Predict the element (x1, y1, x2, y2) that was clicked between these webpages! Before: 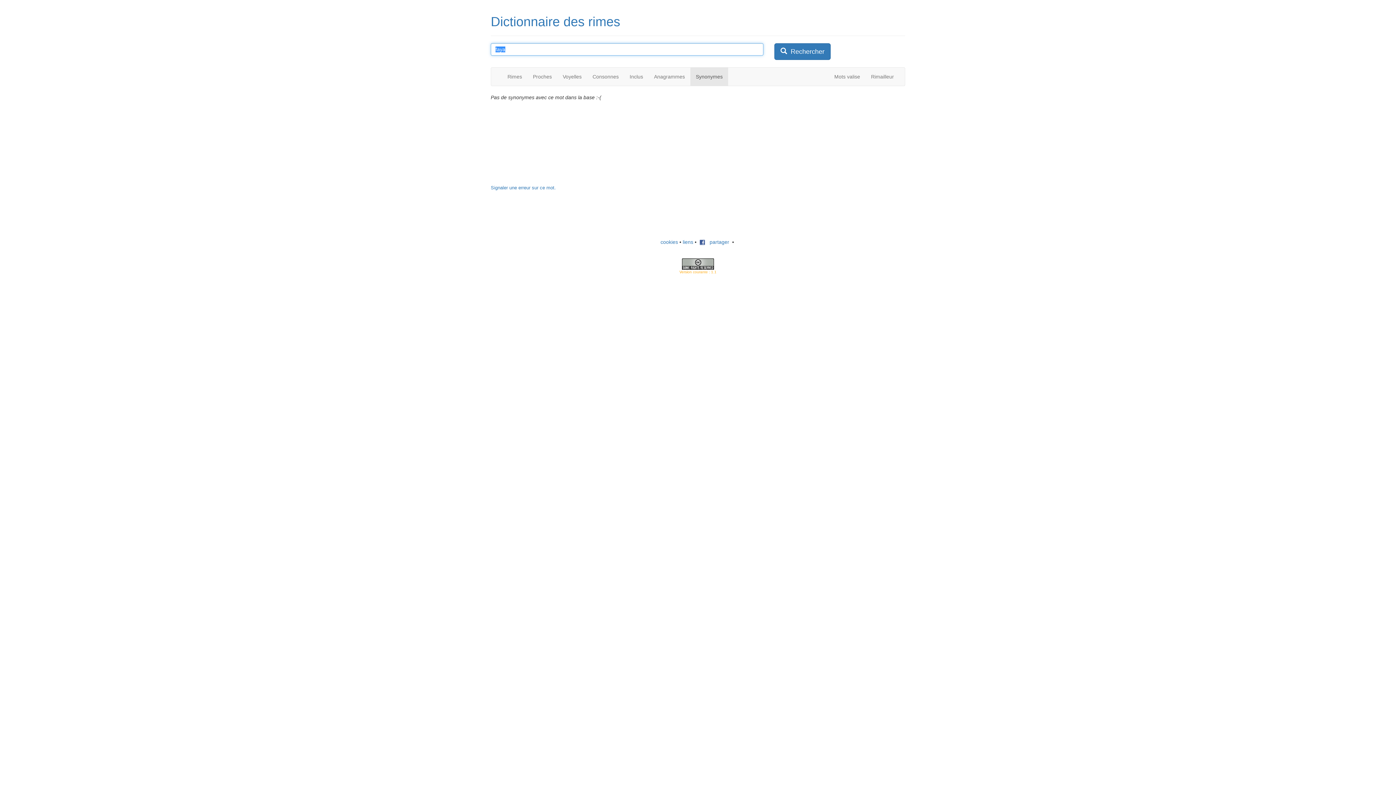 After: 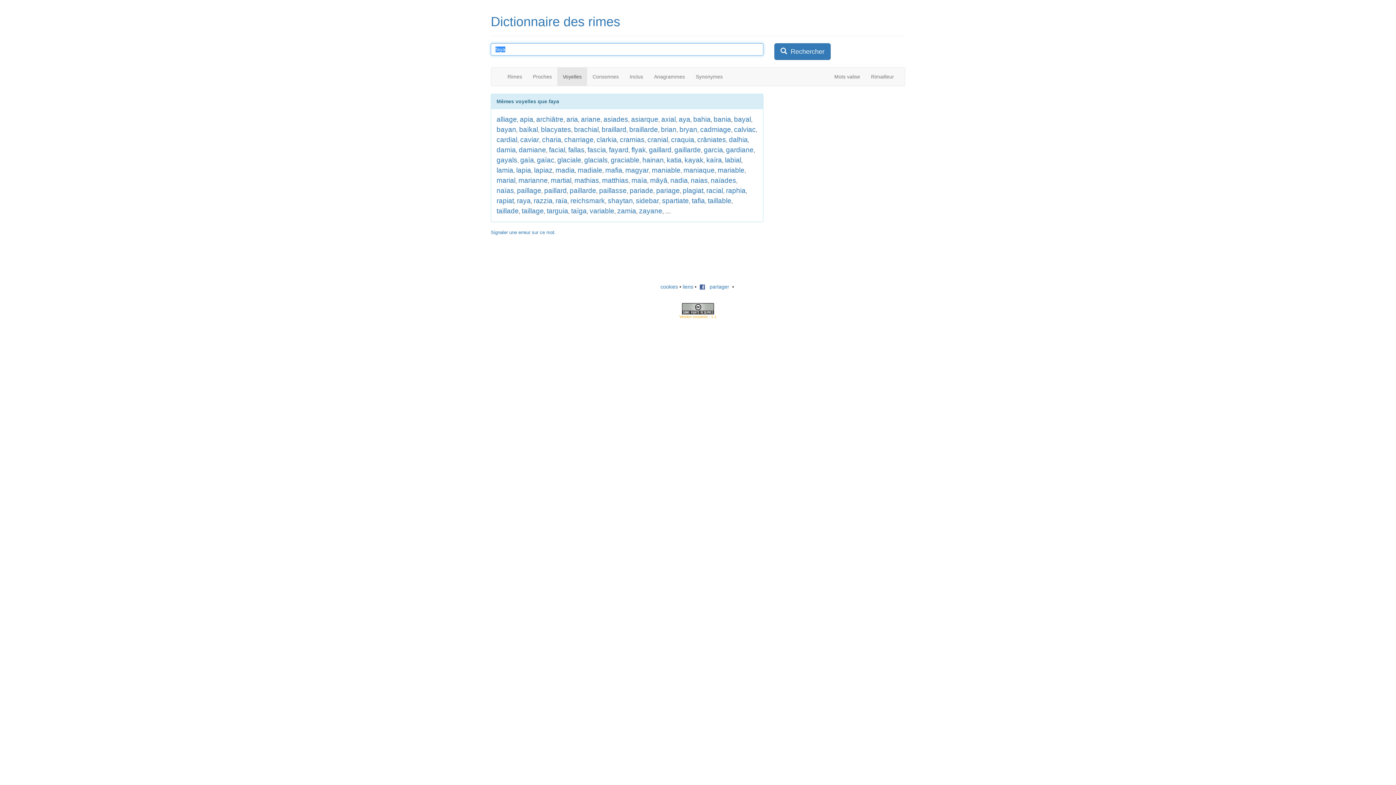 Action: label: Voyelles bbox: (557, 67, 587, 85)